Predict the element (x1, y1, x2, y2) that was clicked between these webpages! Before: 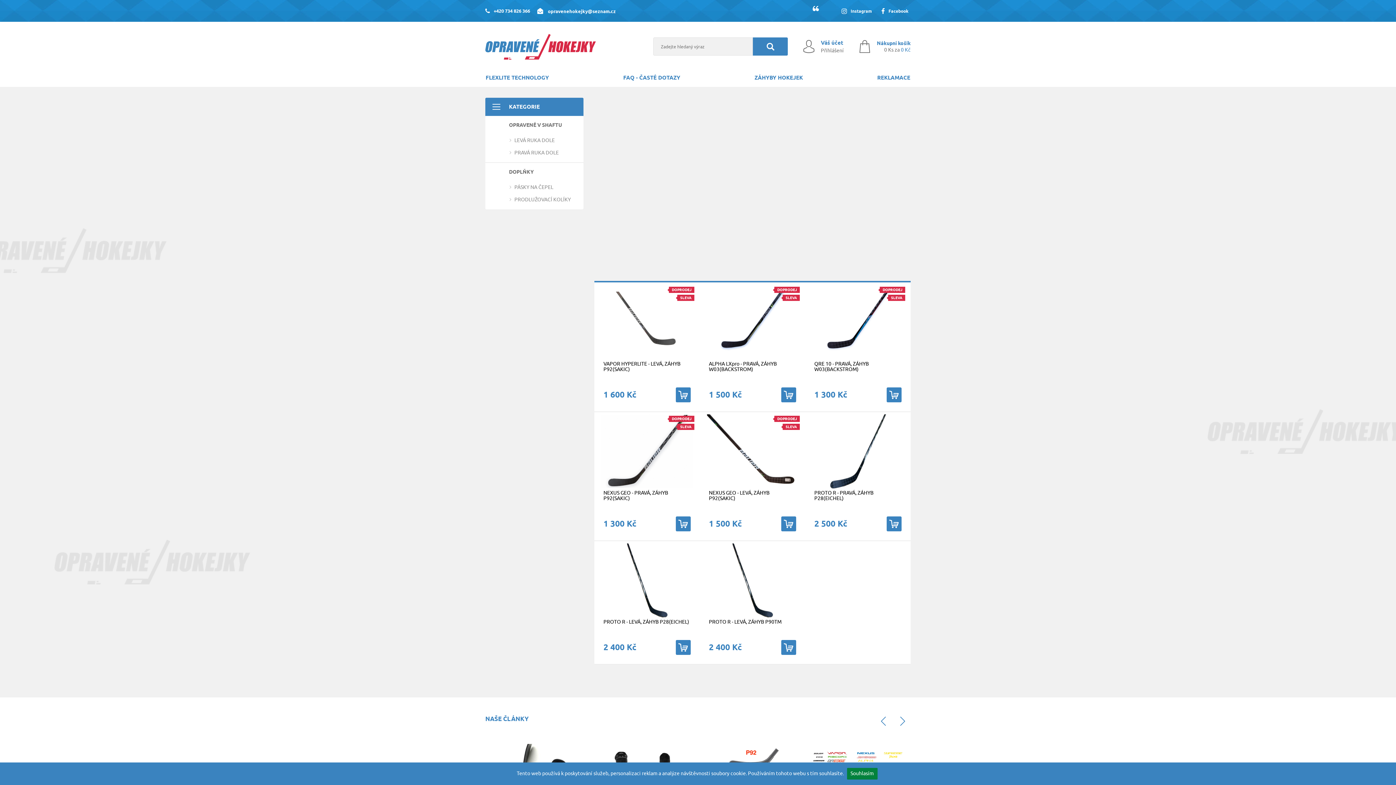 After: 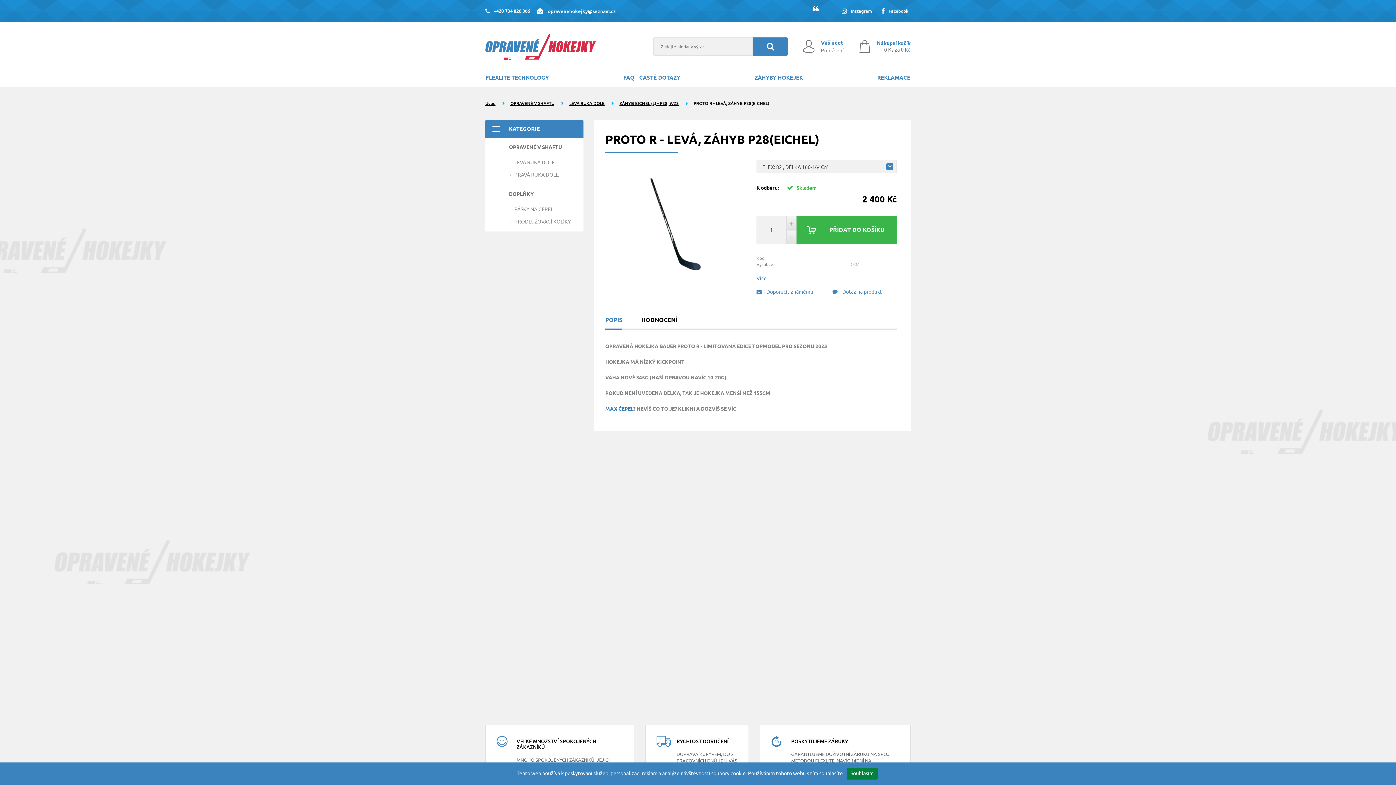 Action: bbox: (594, 619, 699, 640) label: PROTO R - LEVÁ, ZÁHYB P28(EICHEL)